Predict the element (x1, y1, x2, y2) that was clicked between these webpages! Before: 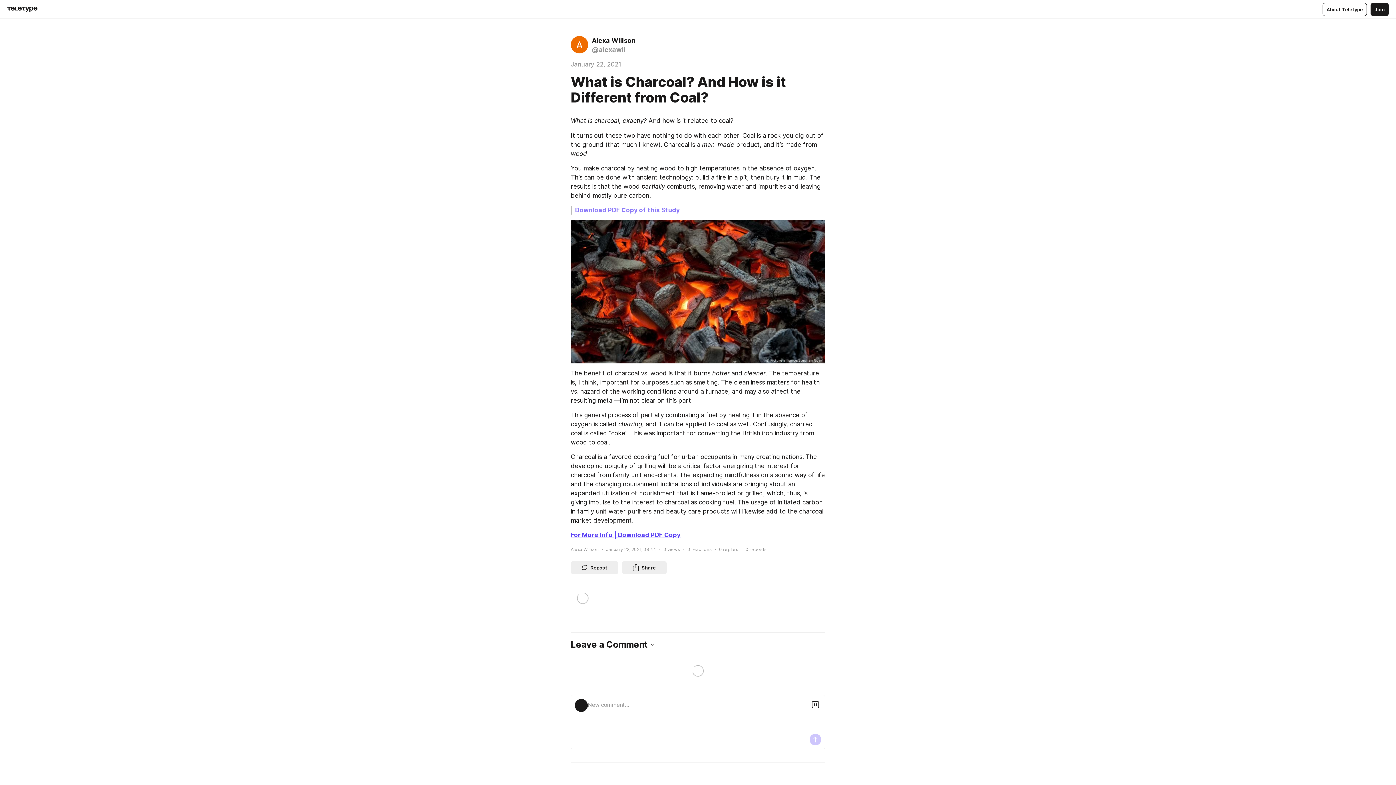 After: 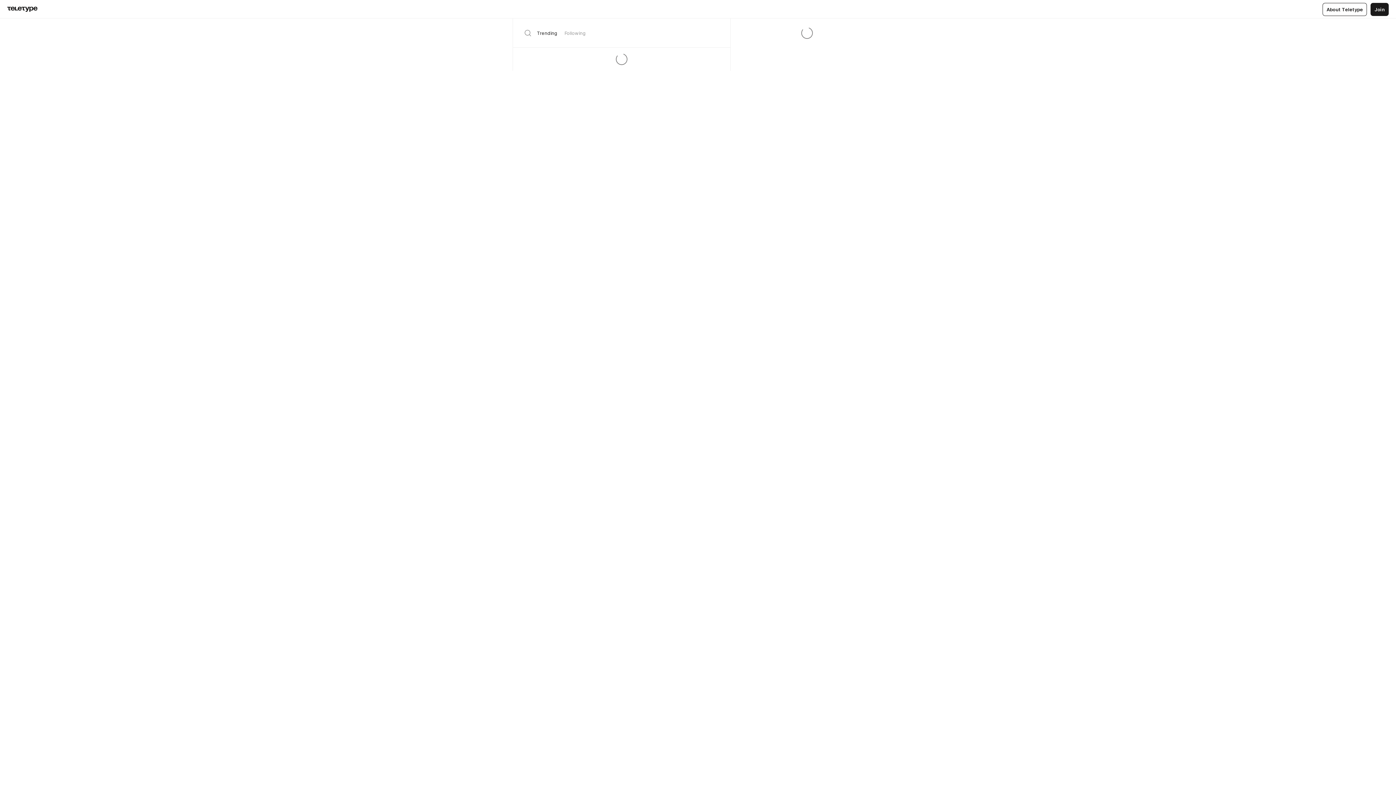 Action: bbox: (7, 6, 37, 12)